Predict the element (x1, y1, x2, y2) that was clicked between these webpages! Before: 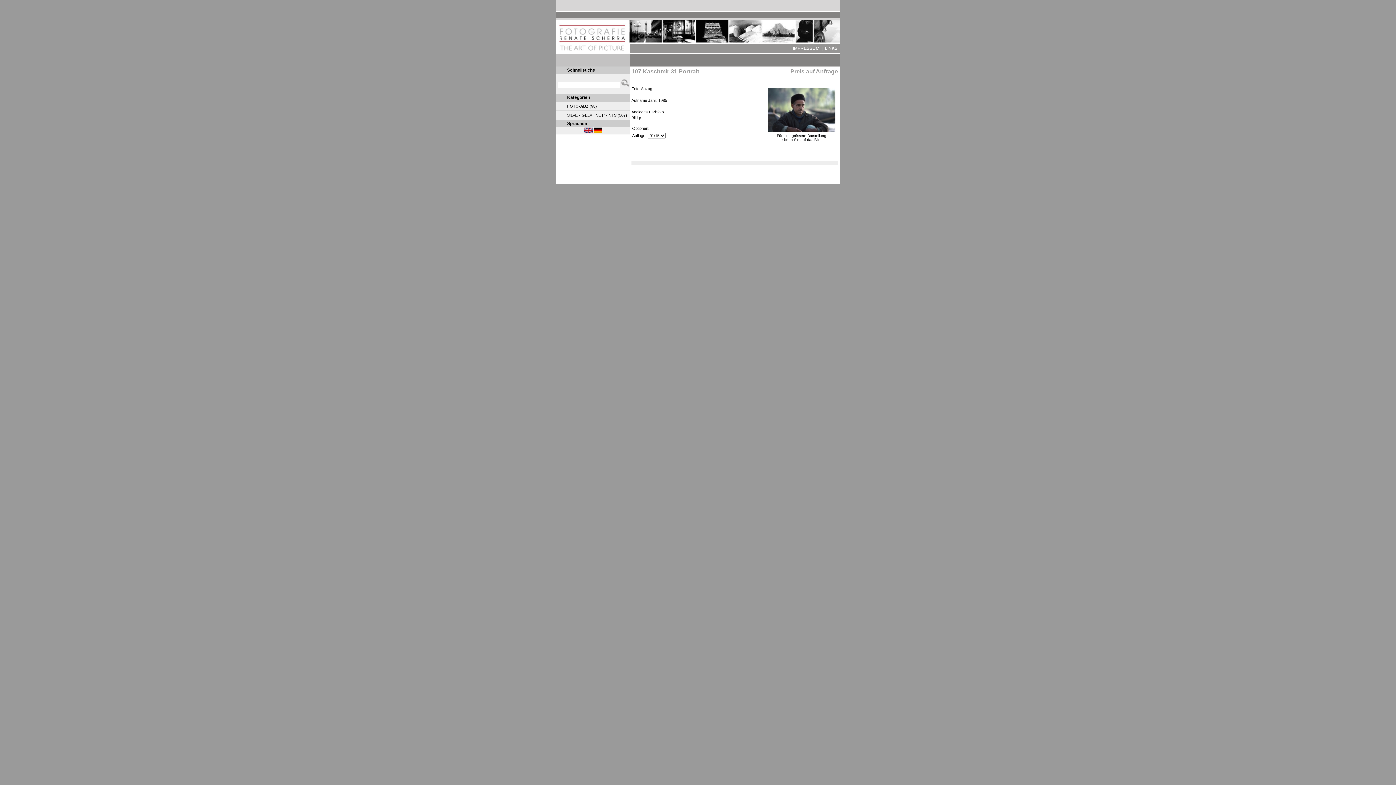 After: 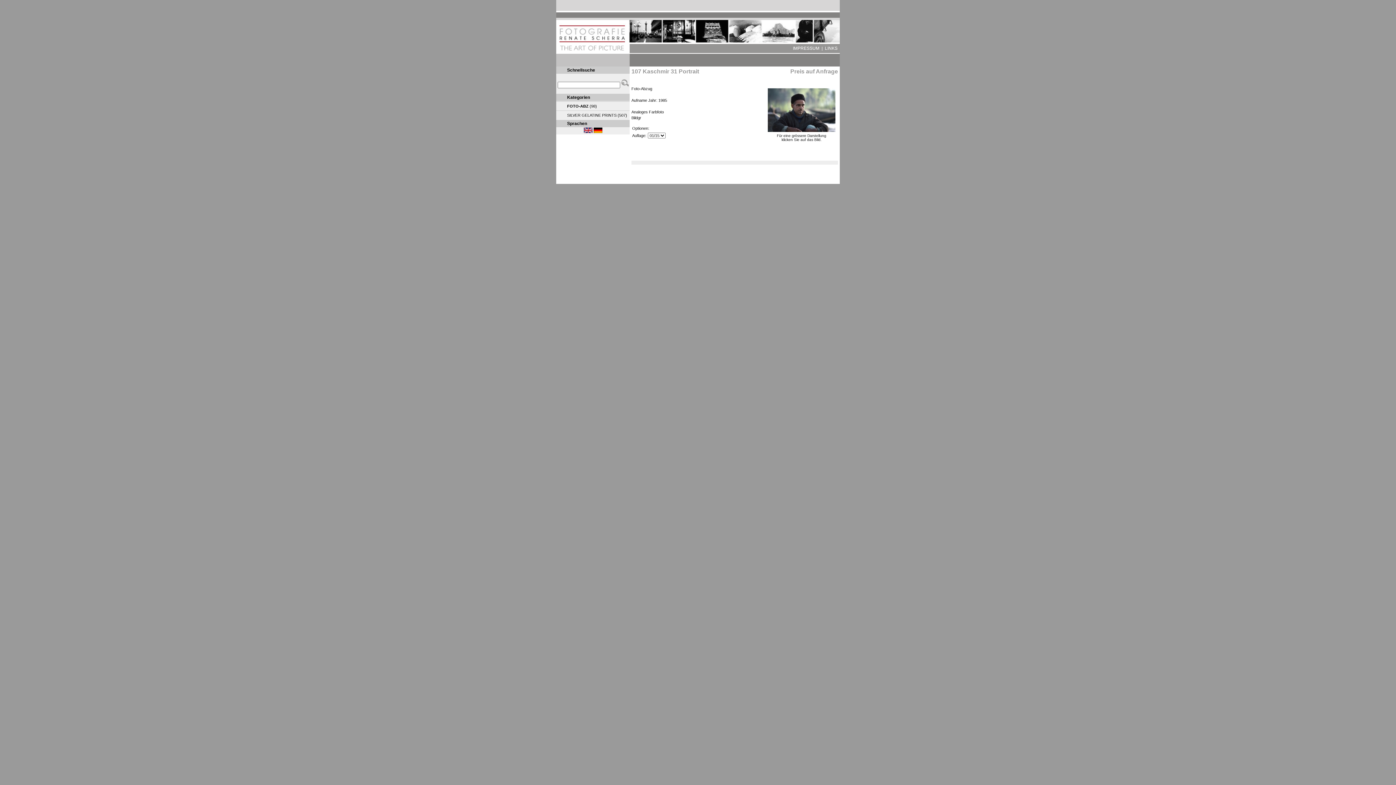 Action: bbox: (593, 129, 602, 134)